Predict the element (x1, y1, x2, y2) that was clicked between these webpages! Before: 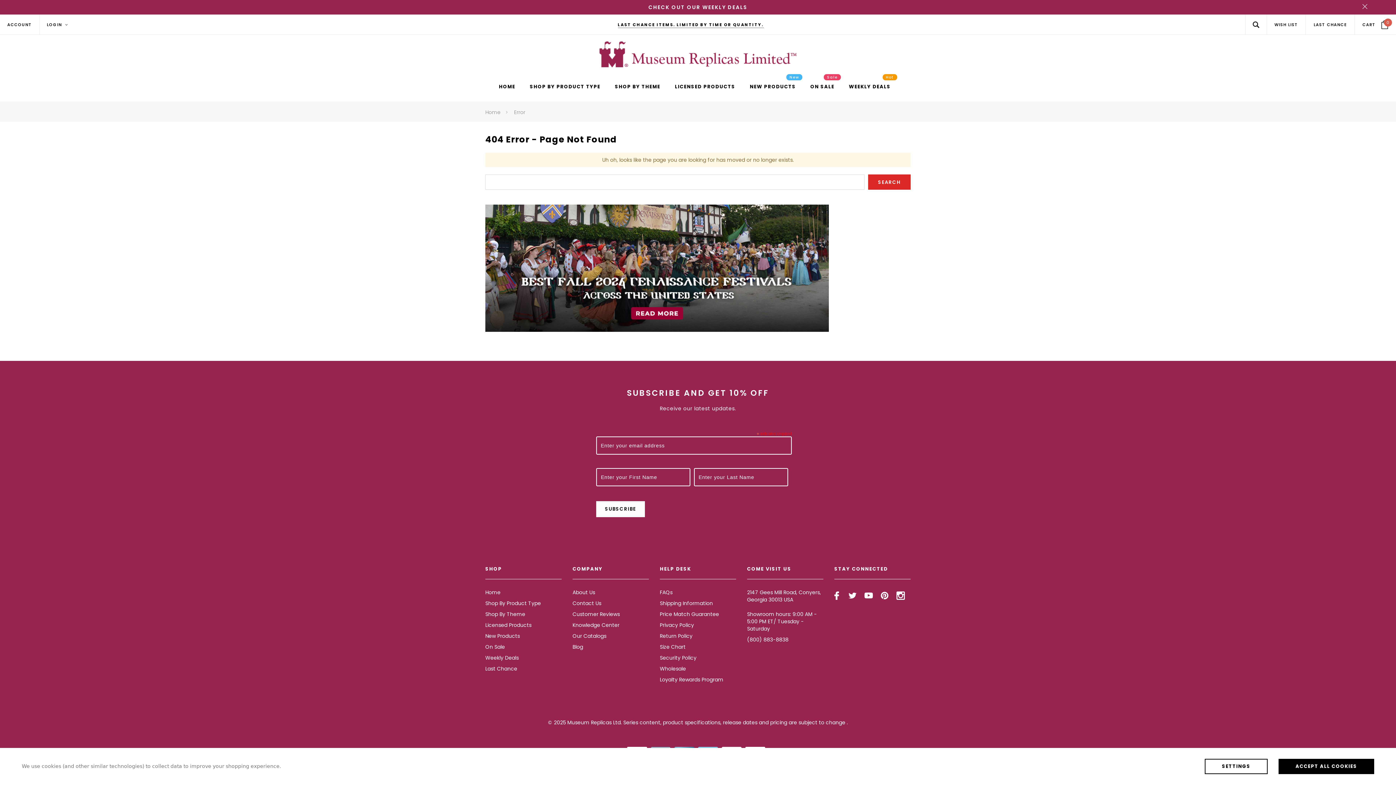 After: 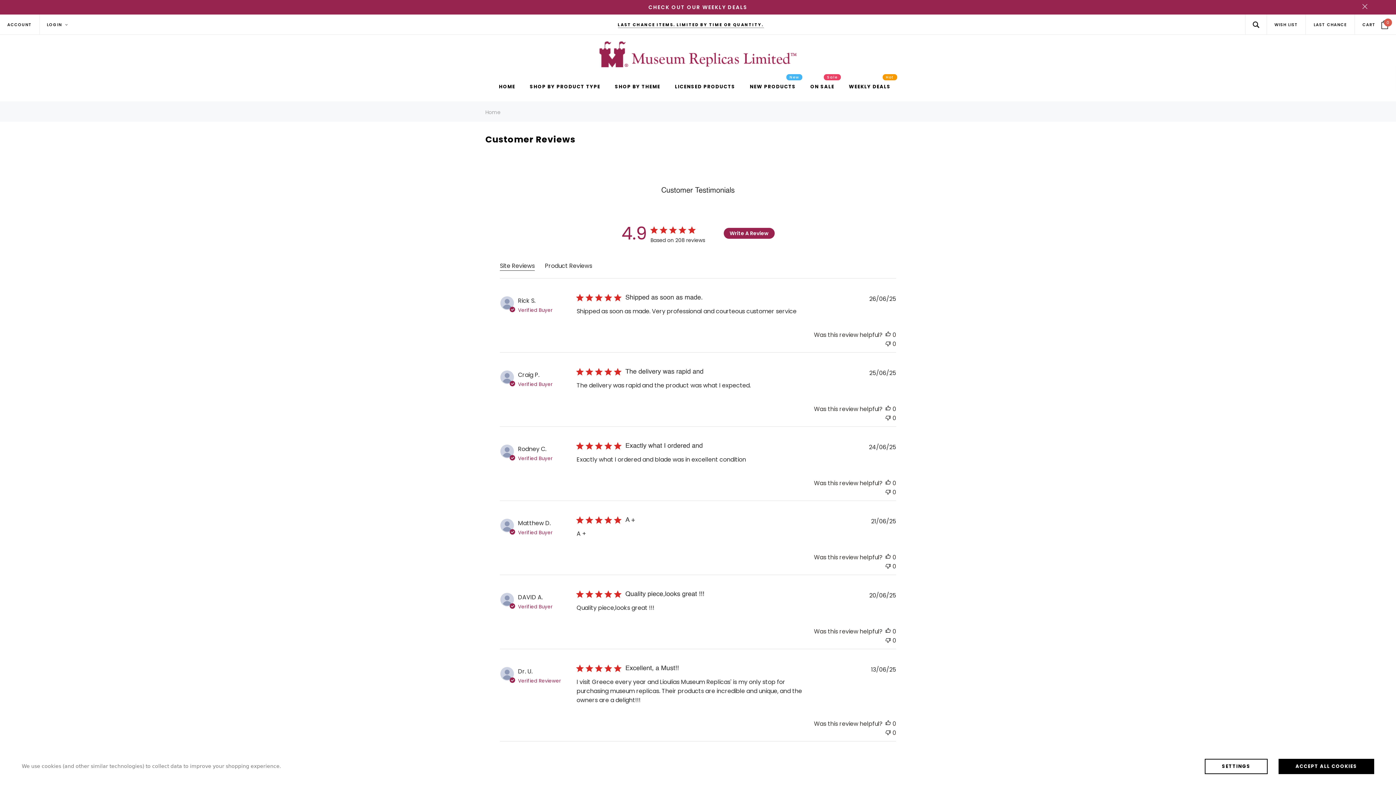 Action: bbox: (572, 610, 620, 618) label: Customer Reviews